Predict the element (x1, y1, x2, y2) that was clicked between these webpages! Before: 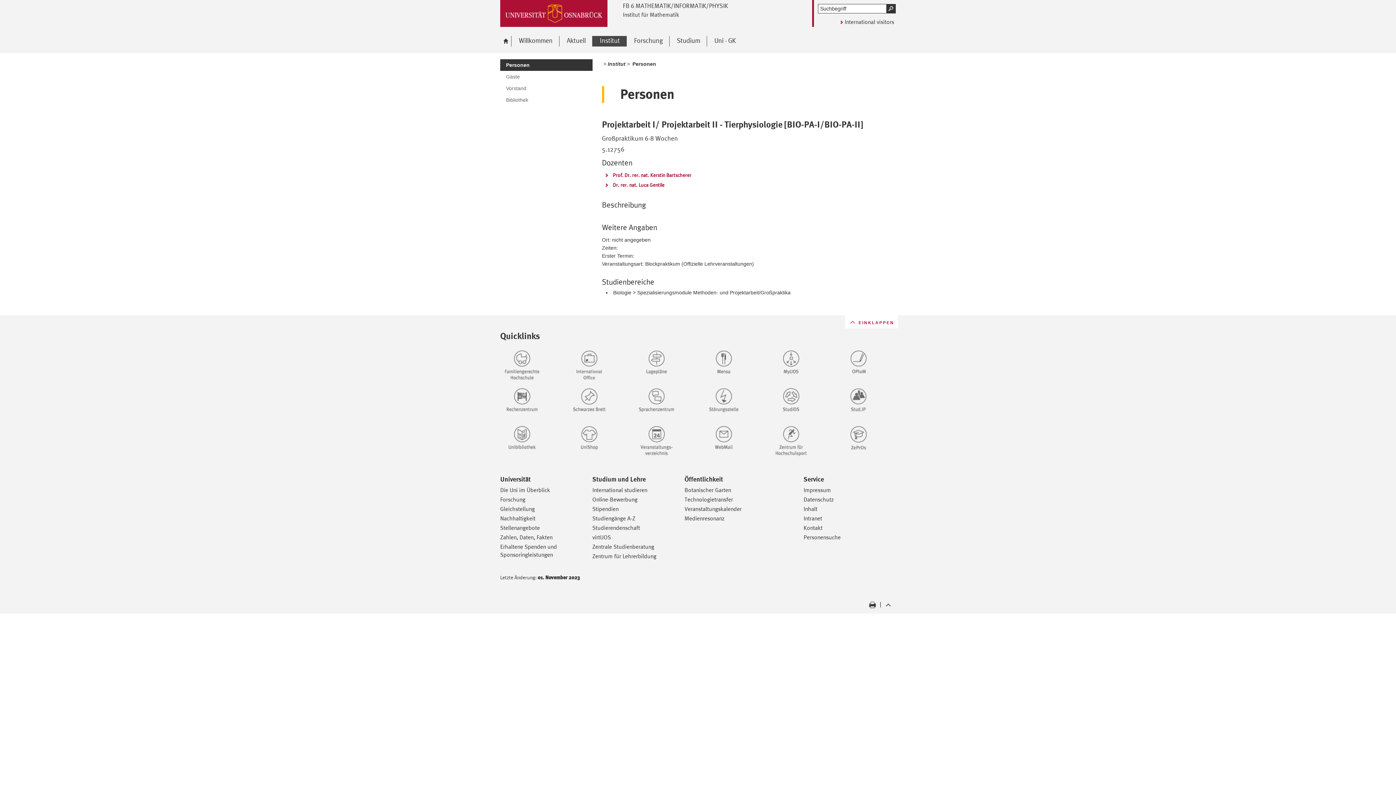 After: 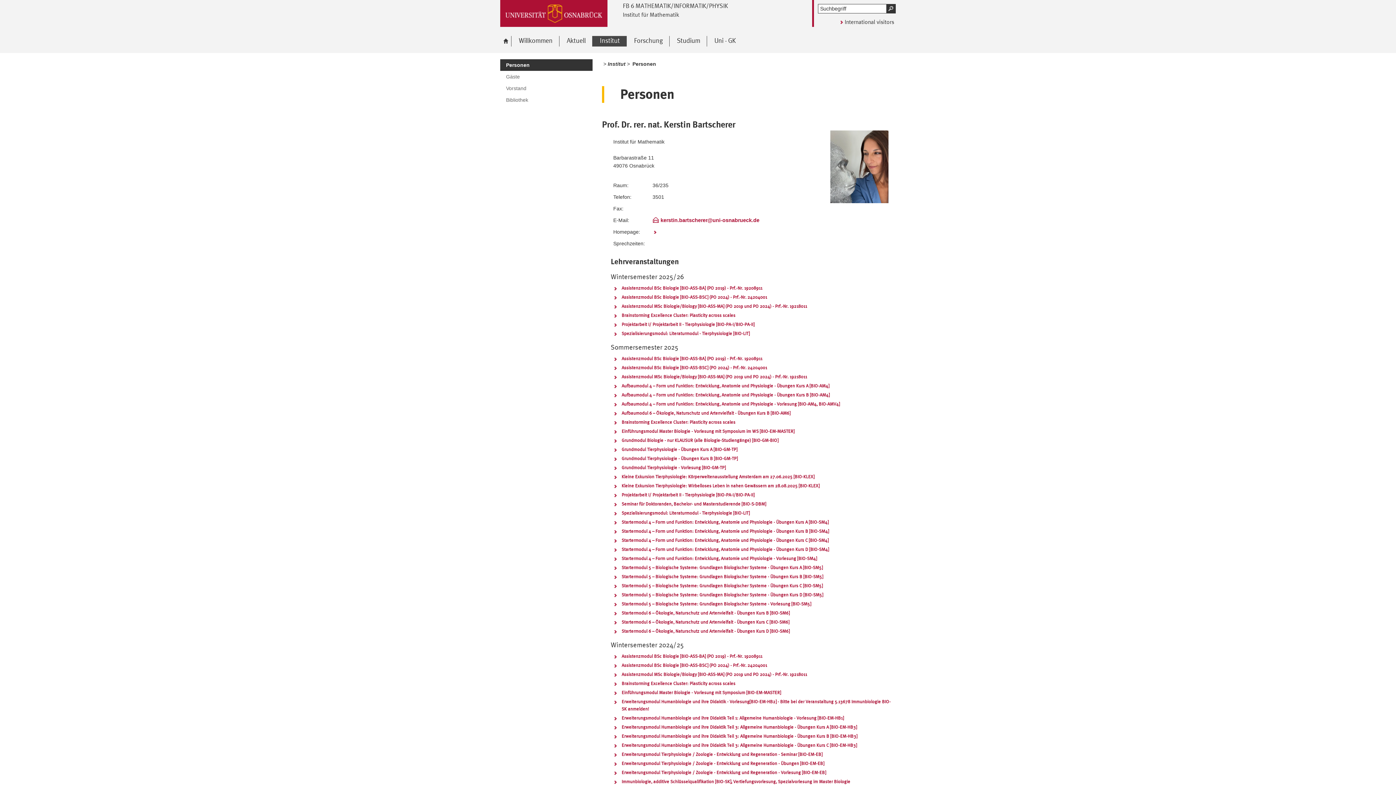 Action: label: Prof. Dr. rer. nat. Kerstin Bartscherer bbox: (603, 171, 691, 179)